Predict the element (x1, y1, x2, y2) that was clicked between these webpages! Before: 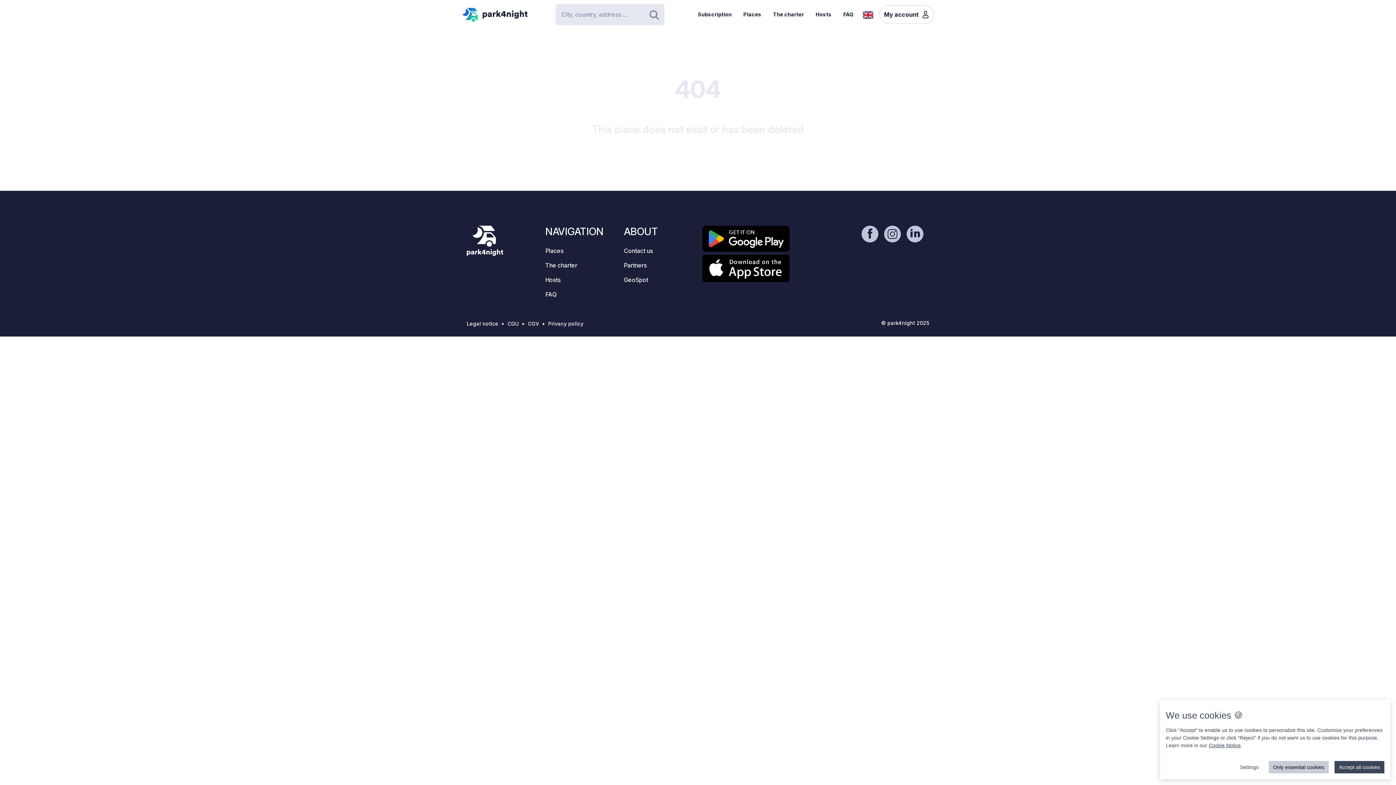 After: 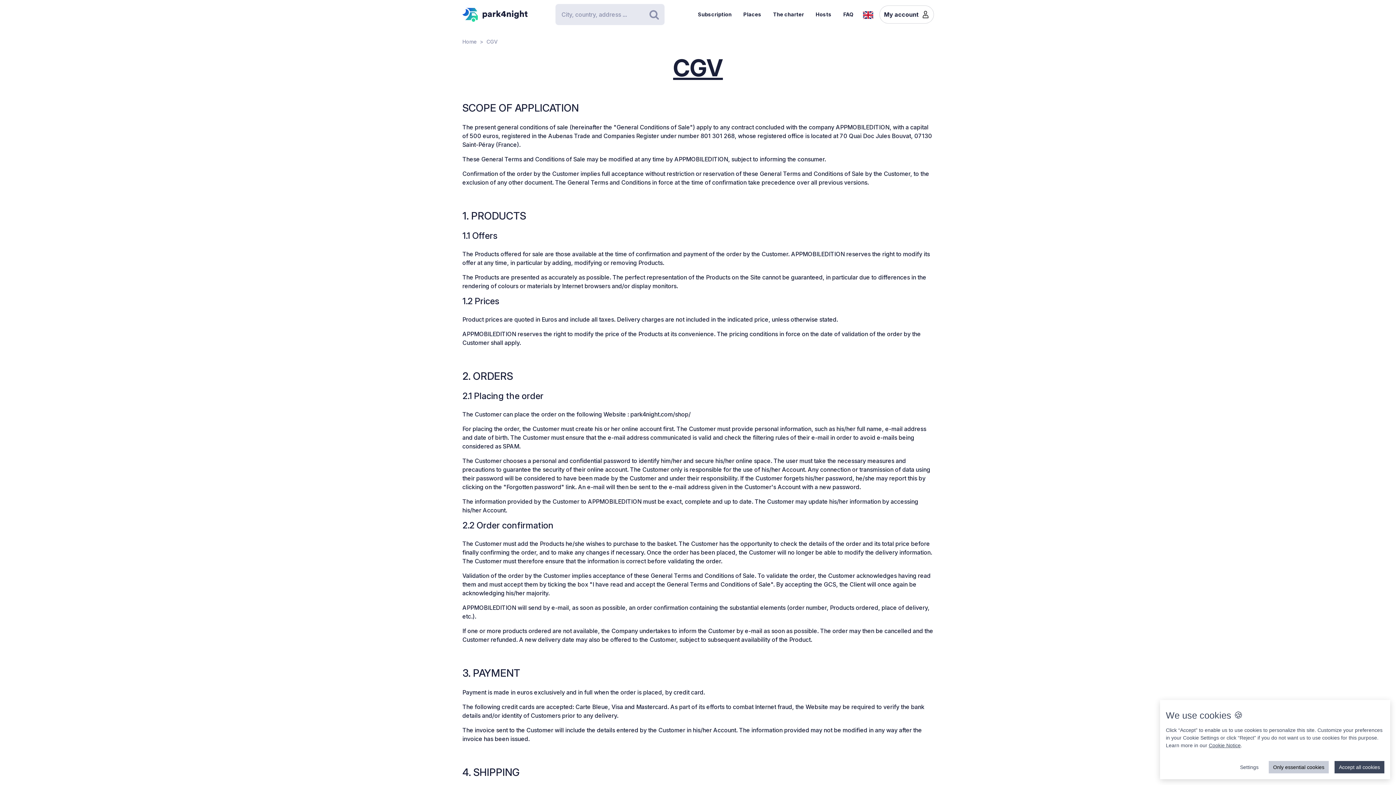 Action: label: CGV bbox: (528, 320, 539, 326)